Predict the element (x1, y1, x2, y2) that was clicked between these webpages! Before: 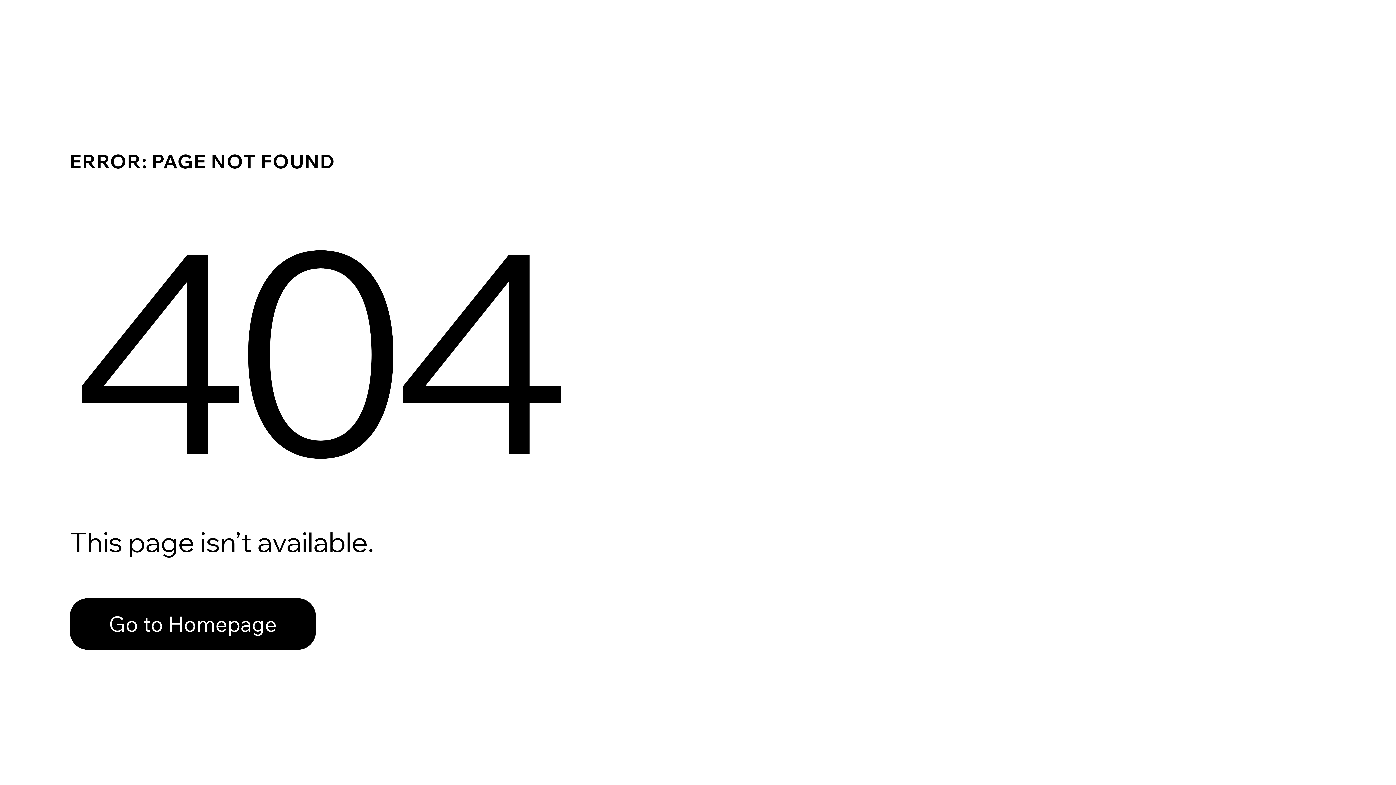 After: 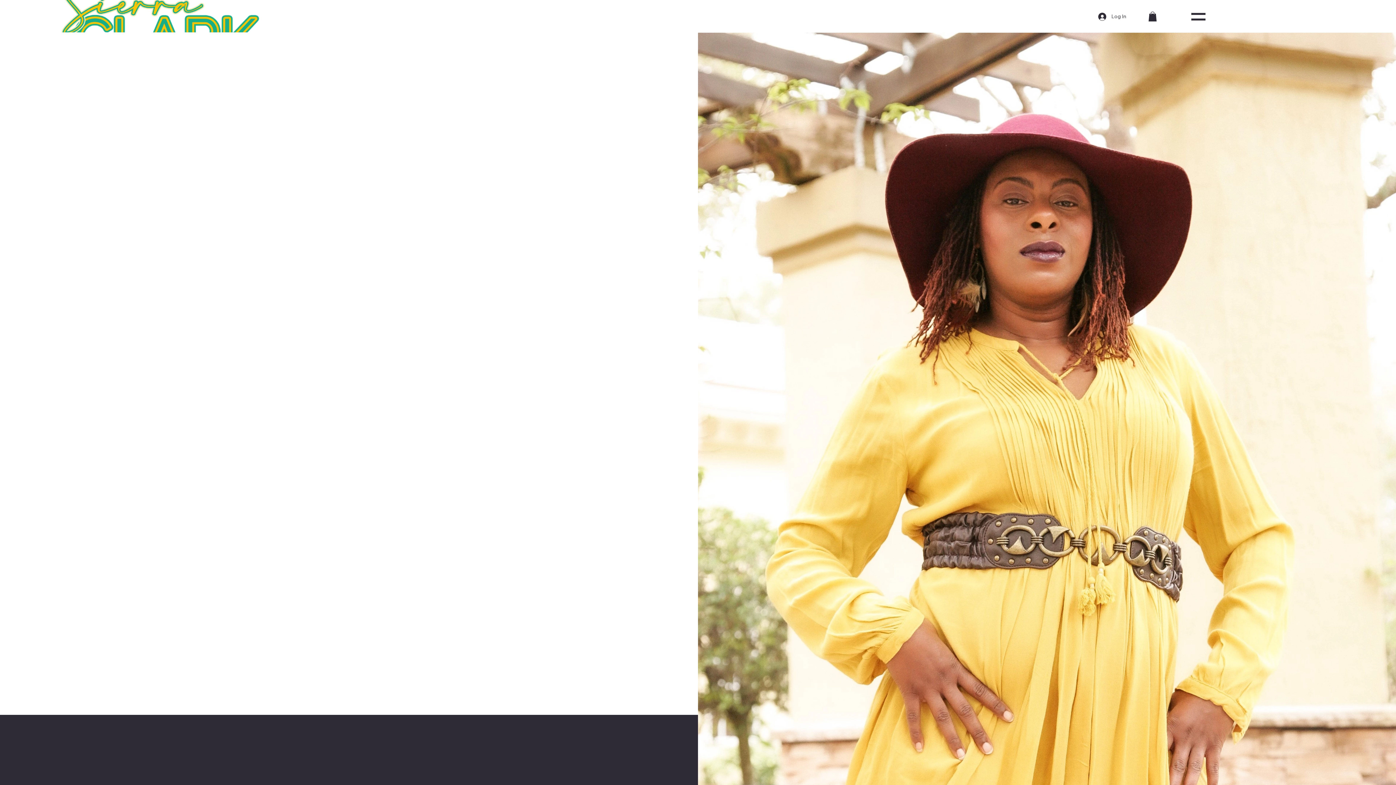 Action: label: Go to Homepage bbox: (69, 598, 316, 650)